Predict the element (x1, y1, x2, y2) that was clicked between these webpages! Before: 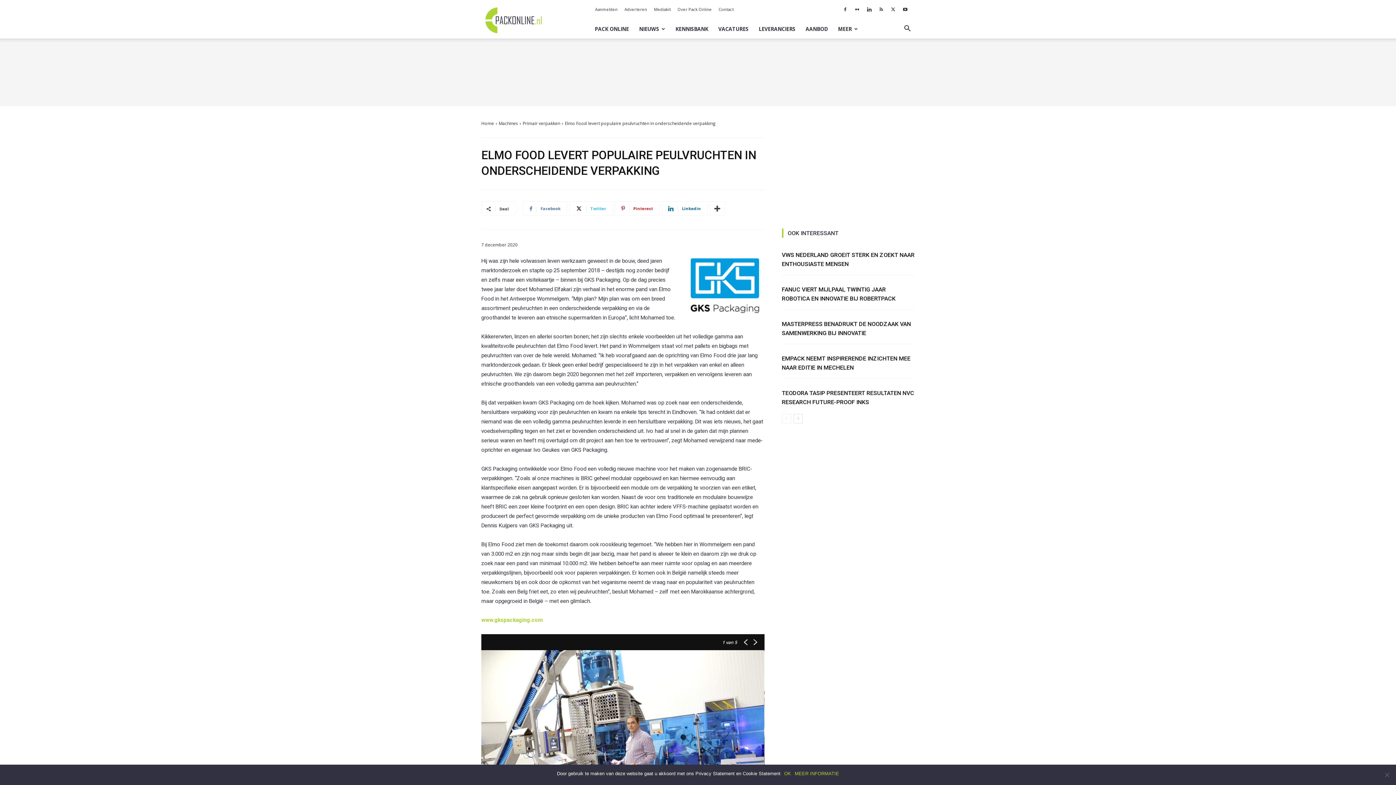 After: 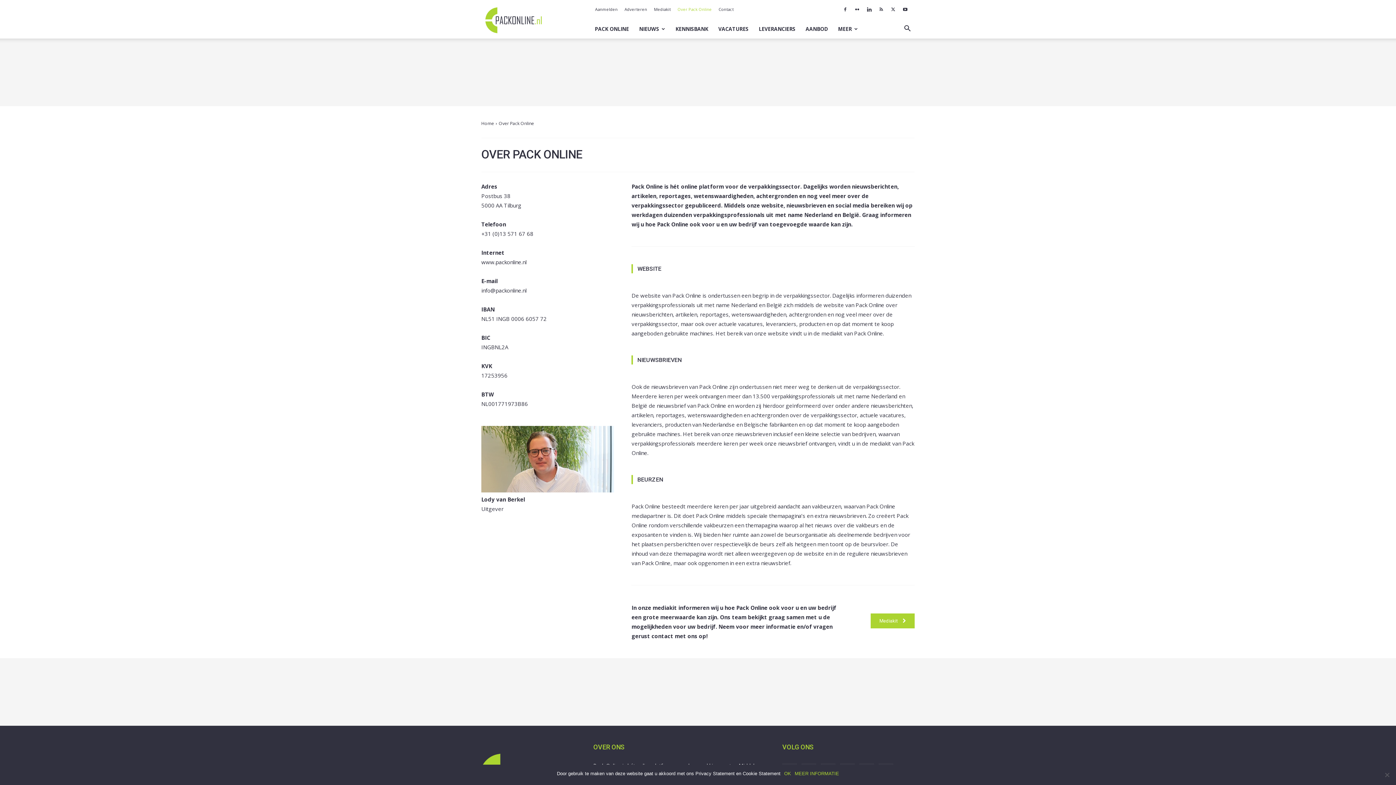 Action: label: Over Pack Online bbox: (677, 6, 712, 12)